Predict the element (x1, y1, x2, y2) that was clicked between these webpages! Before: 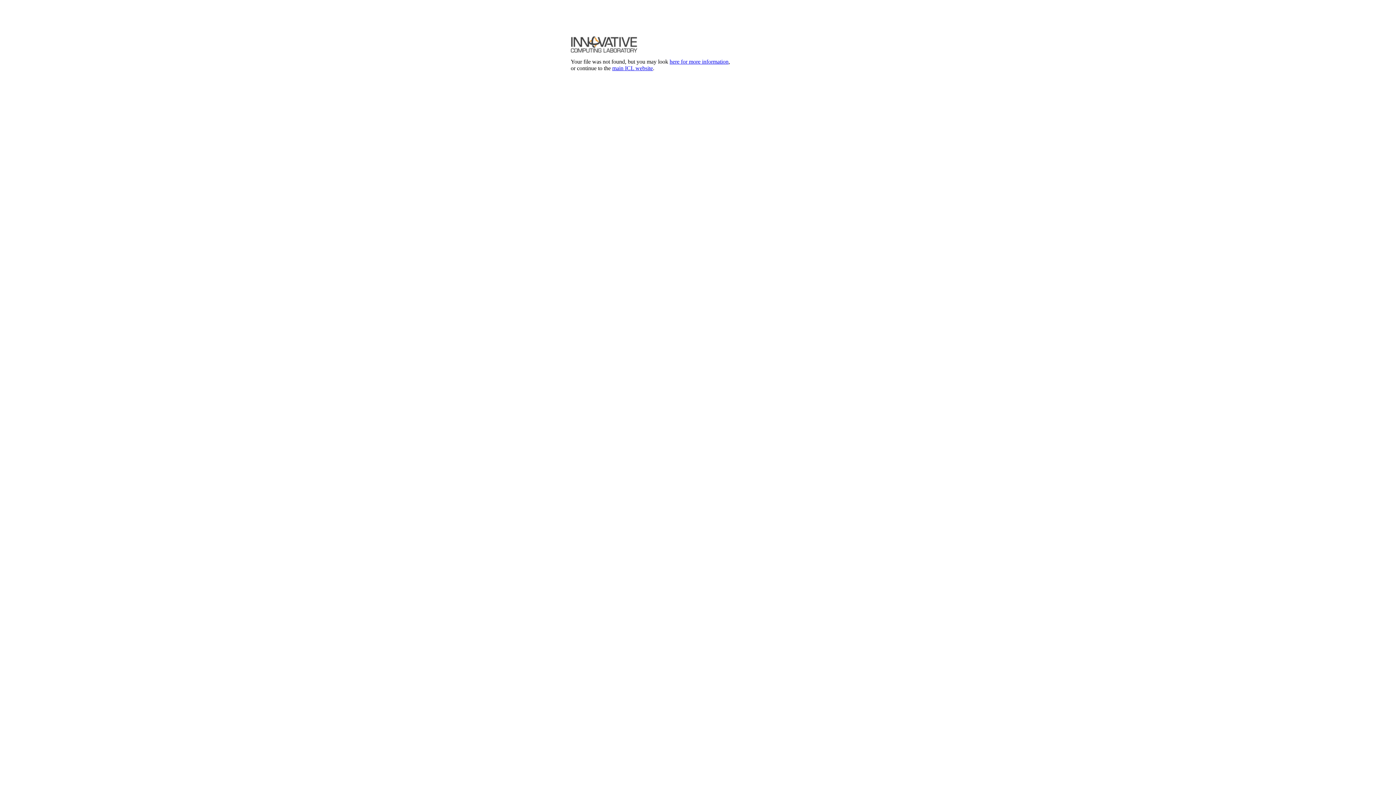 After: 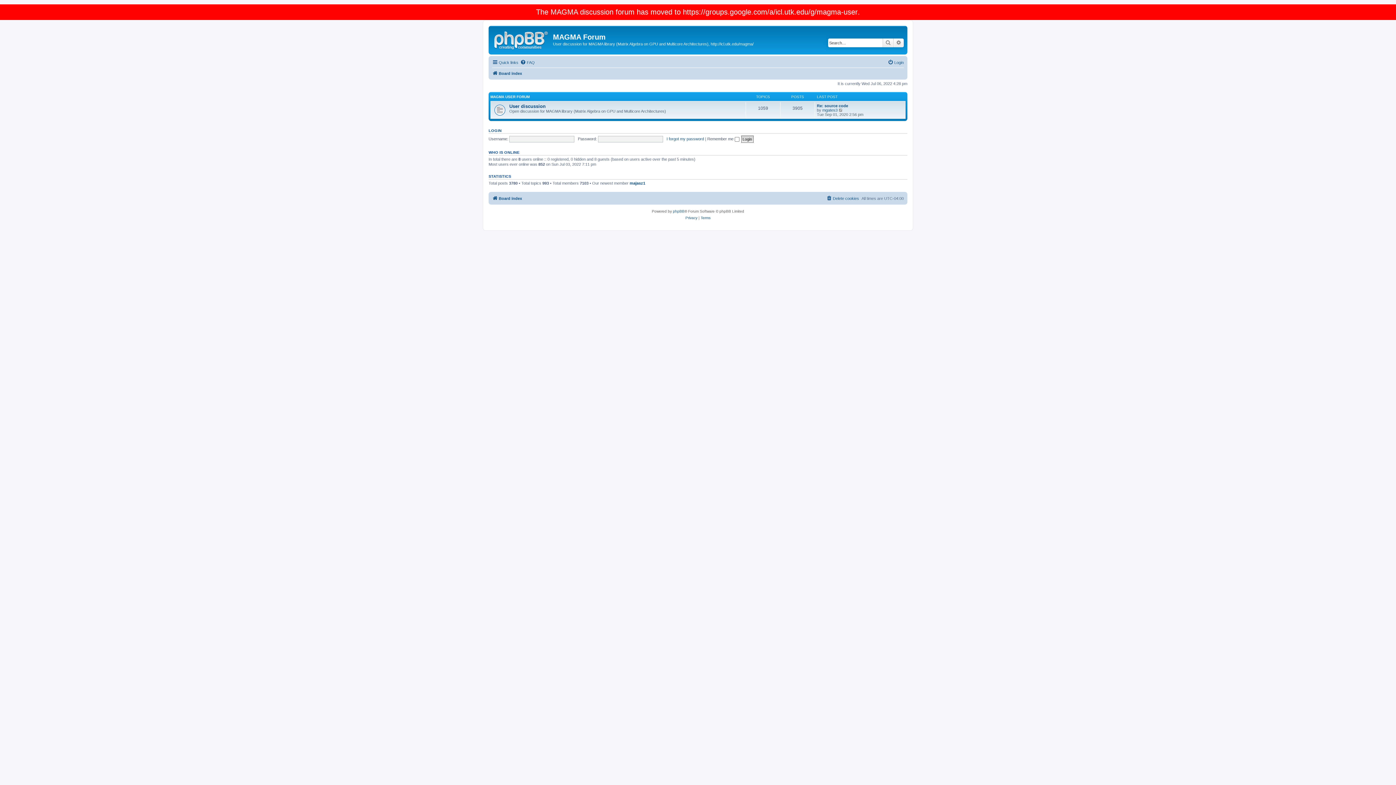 Action: label: here for more information bbox: (669, 58, 728, 64)